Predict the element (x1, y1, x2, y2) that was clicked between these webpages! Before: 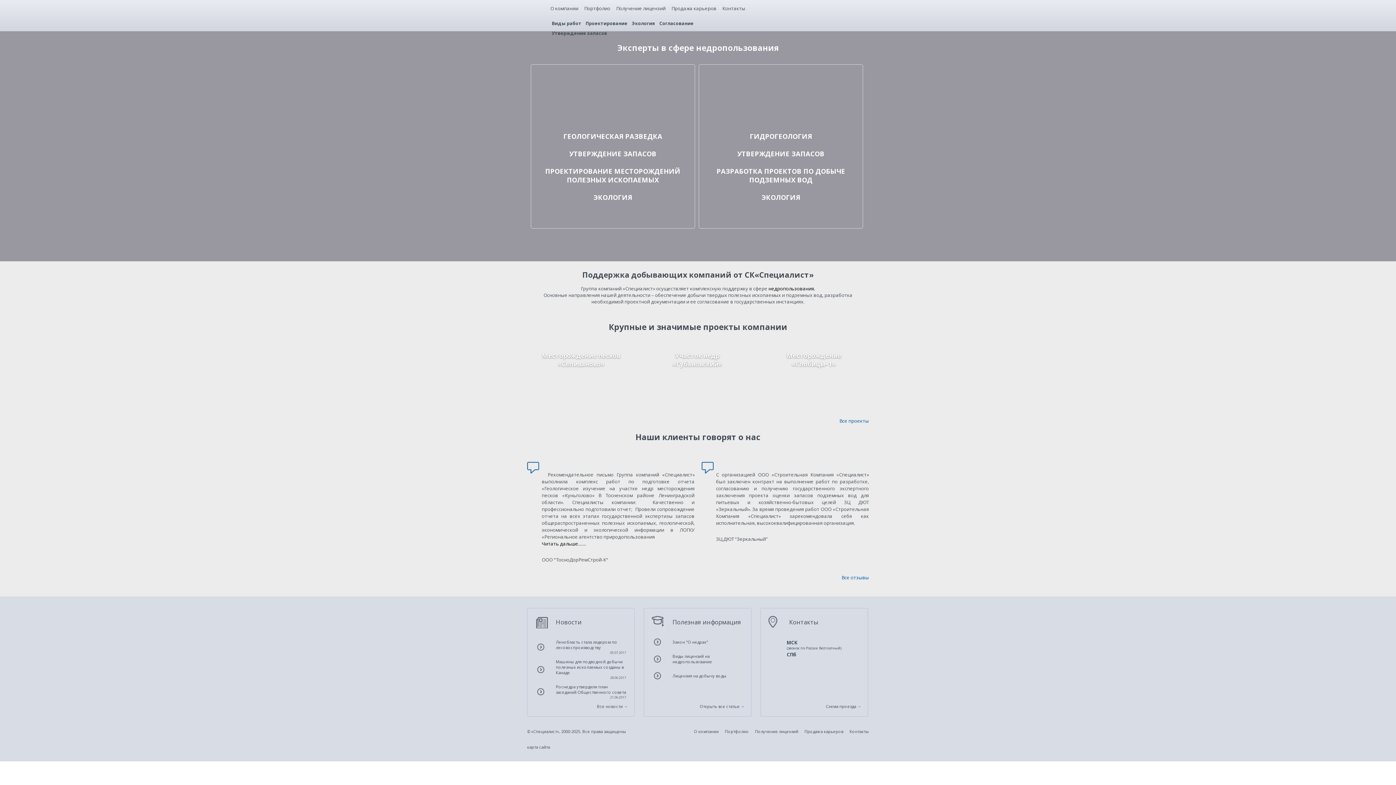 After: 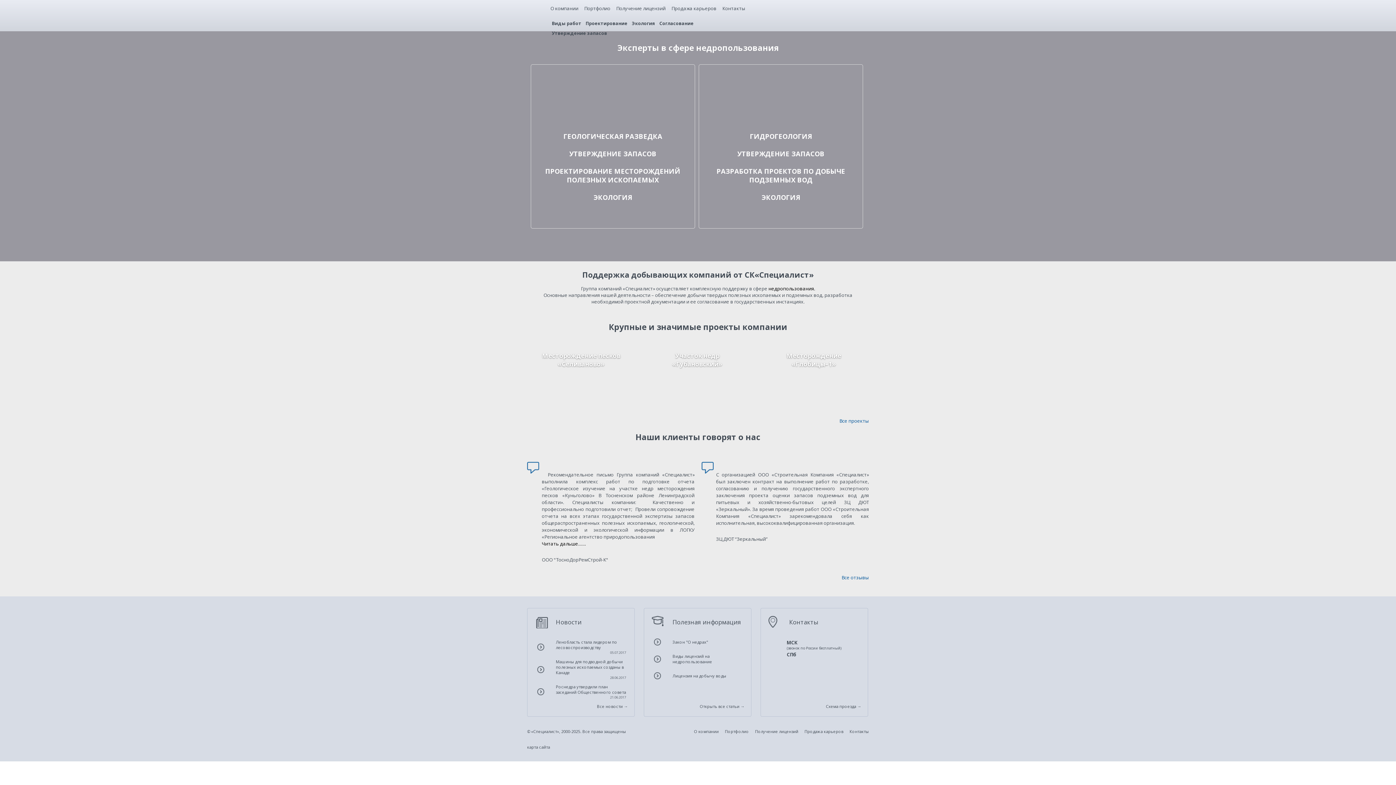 Action: bbox: (781, 393, 846, 404) label: Полный отчет